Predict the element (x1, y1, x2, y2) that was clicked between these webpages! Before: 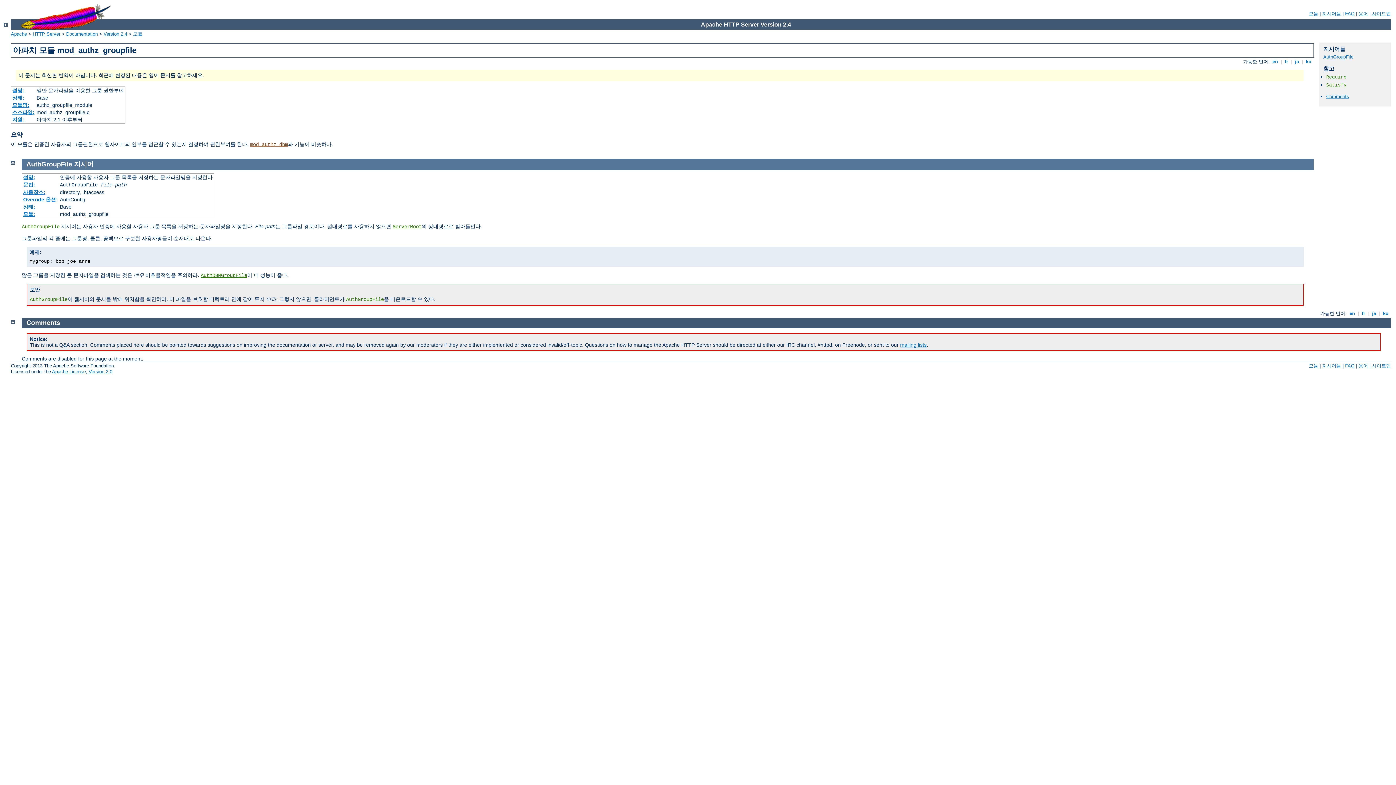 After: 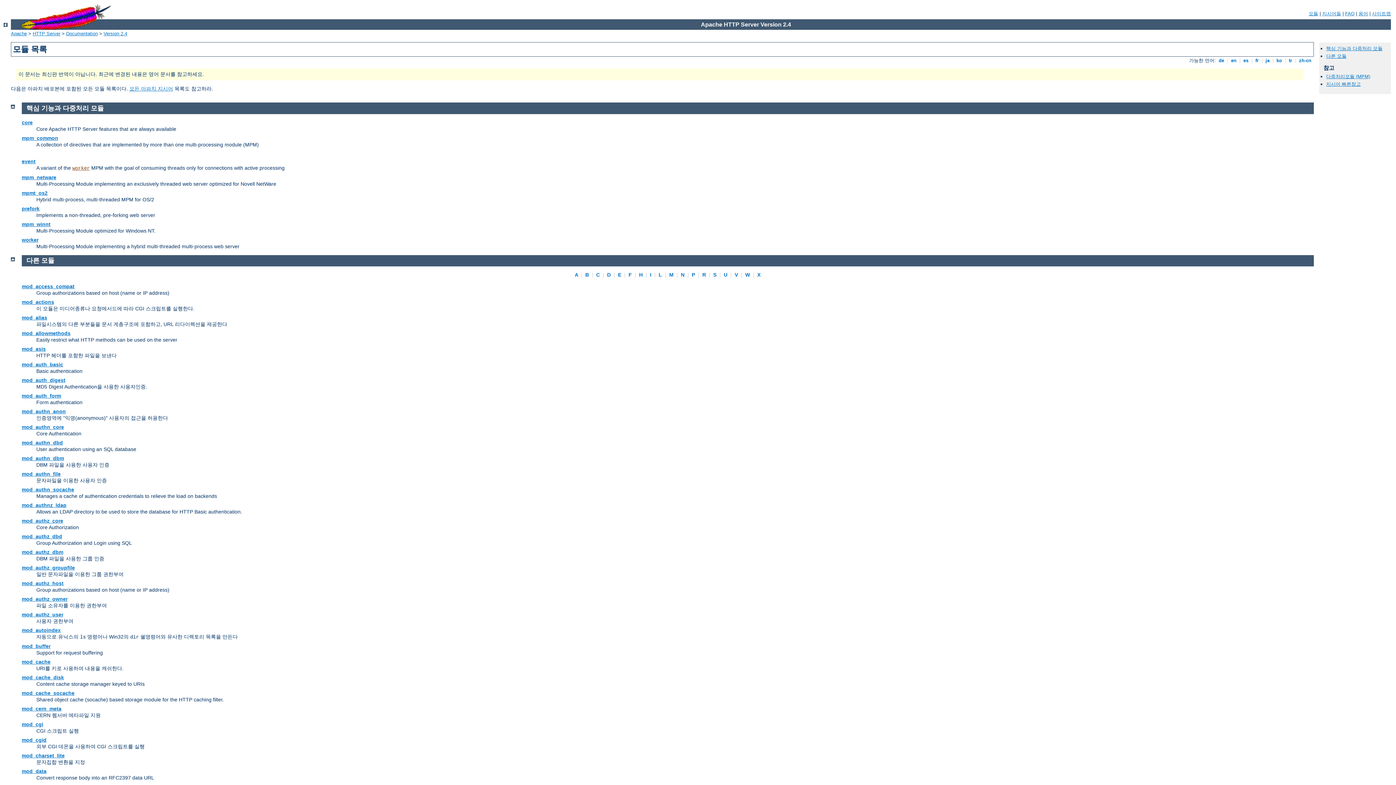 Action: bbox: (1309, 10, 1318, 16) label: 모듈